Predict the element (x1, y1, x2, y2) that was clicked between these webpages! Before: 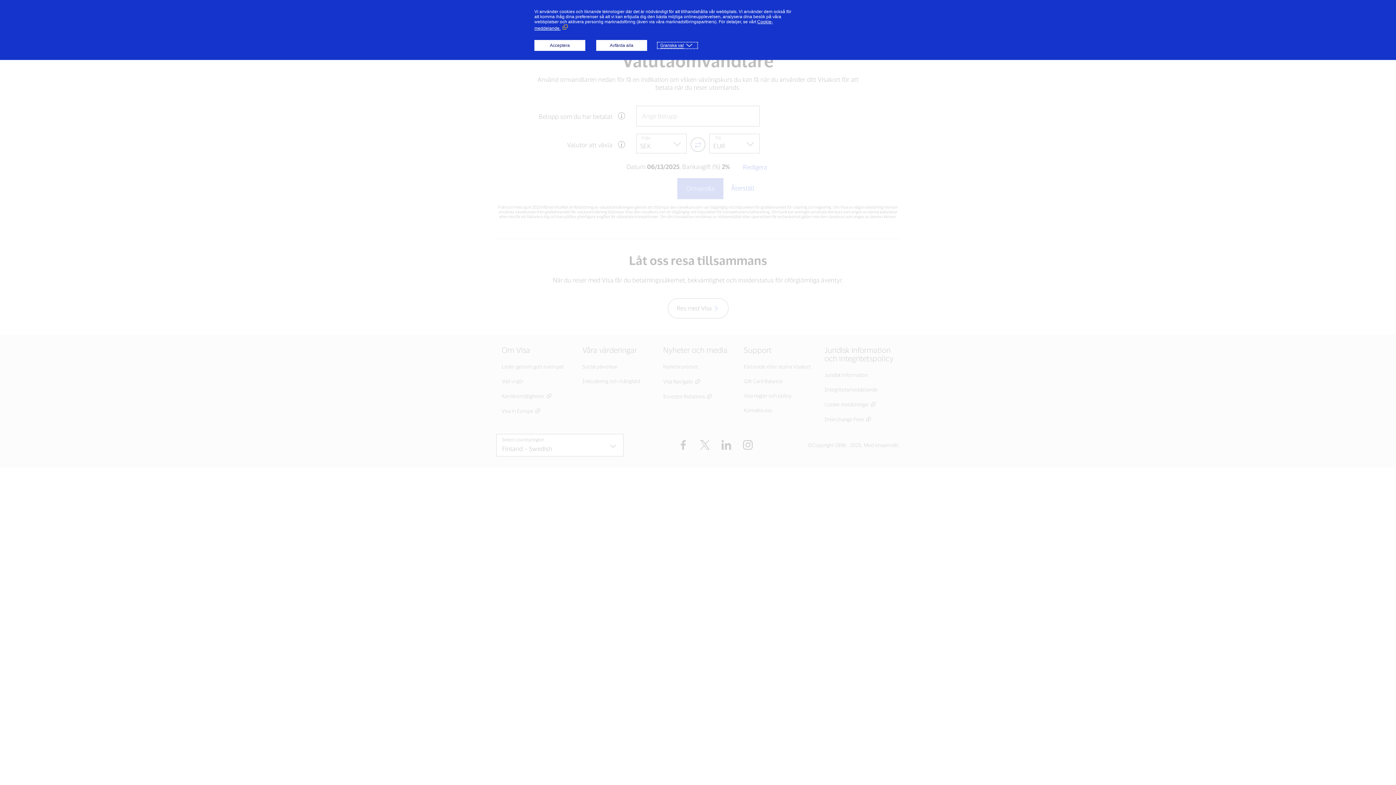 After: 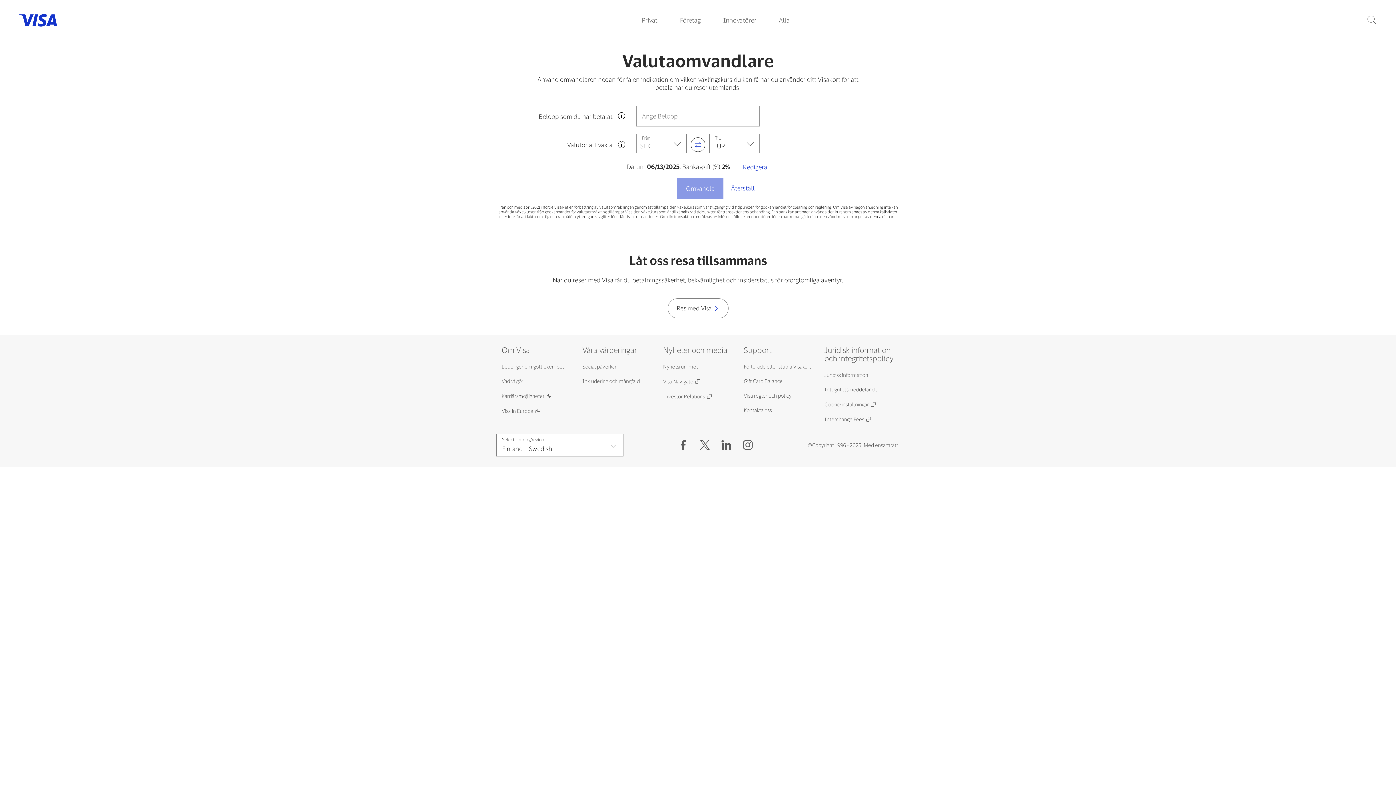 Action: label: Acceptera bbox: (534, 40, 585, 50)